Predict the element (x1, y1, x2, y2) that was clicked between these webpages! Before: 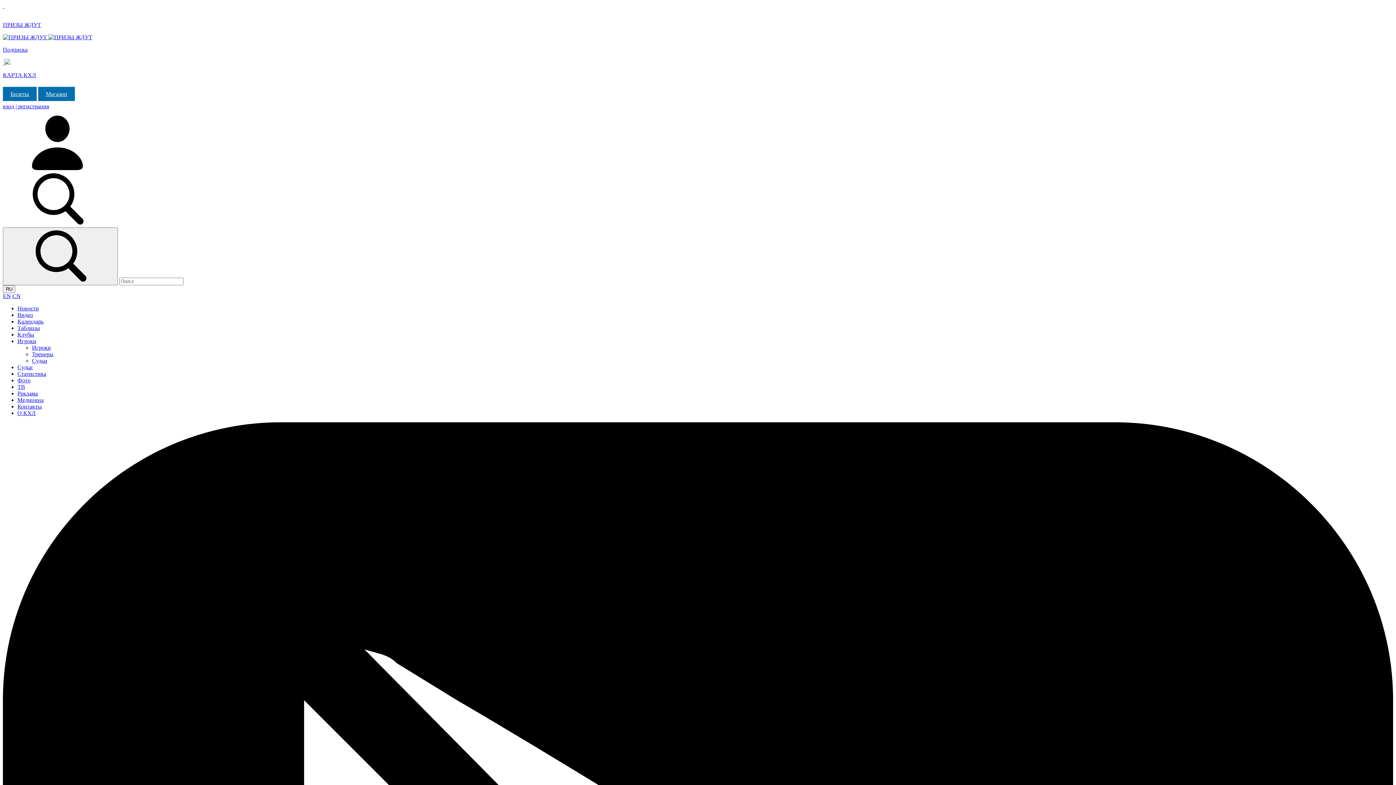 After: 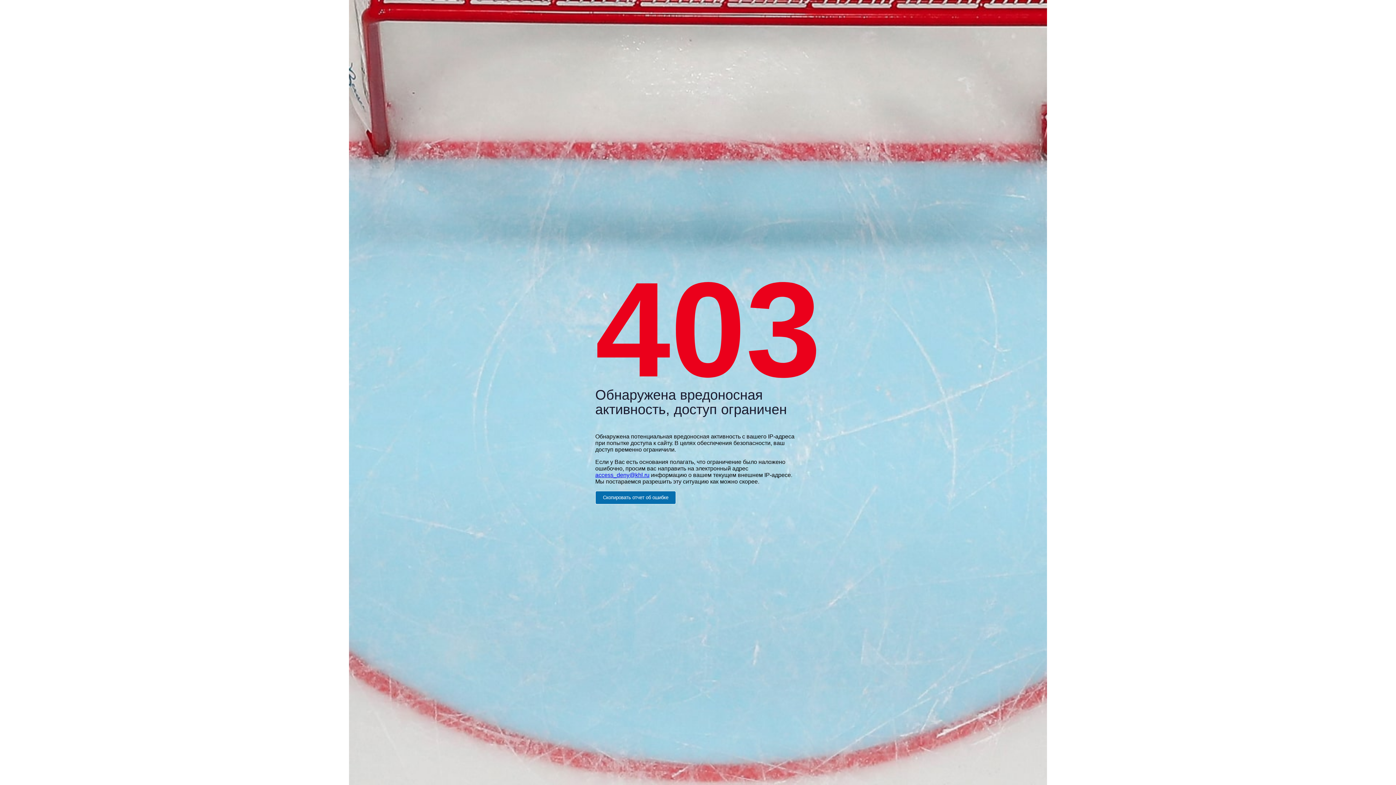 Action: label: Реклама bbox: (17, 390, 37, 396)